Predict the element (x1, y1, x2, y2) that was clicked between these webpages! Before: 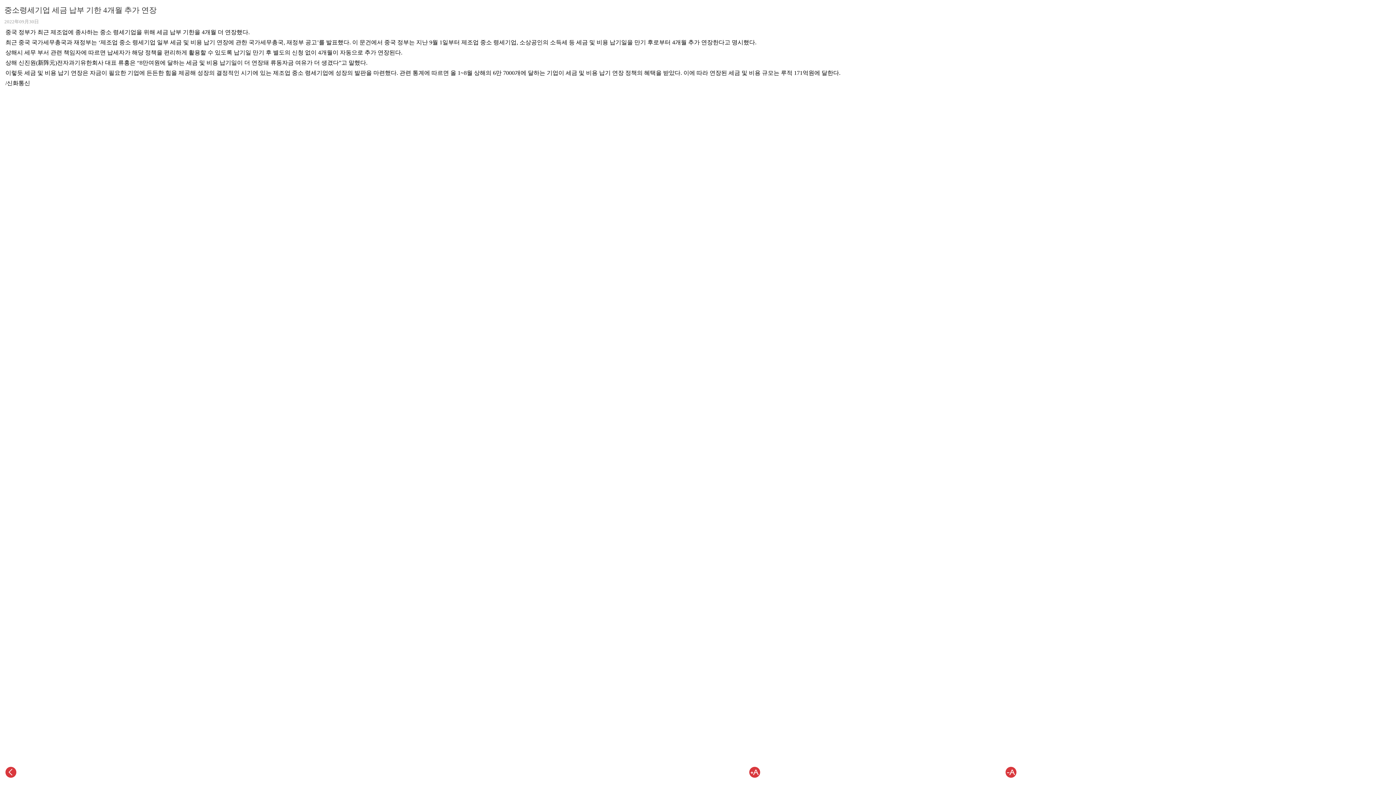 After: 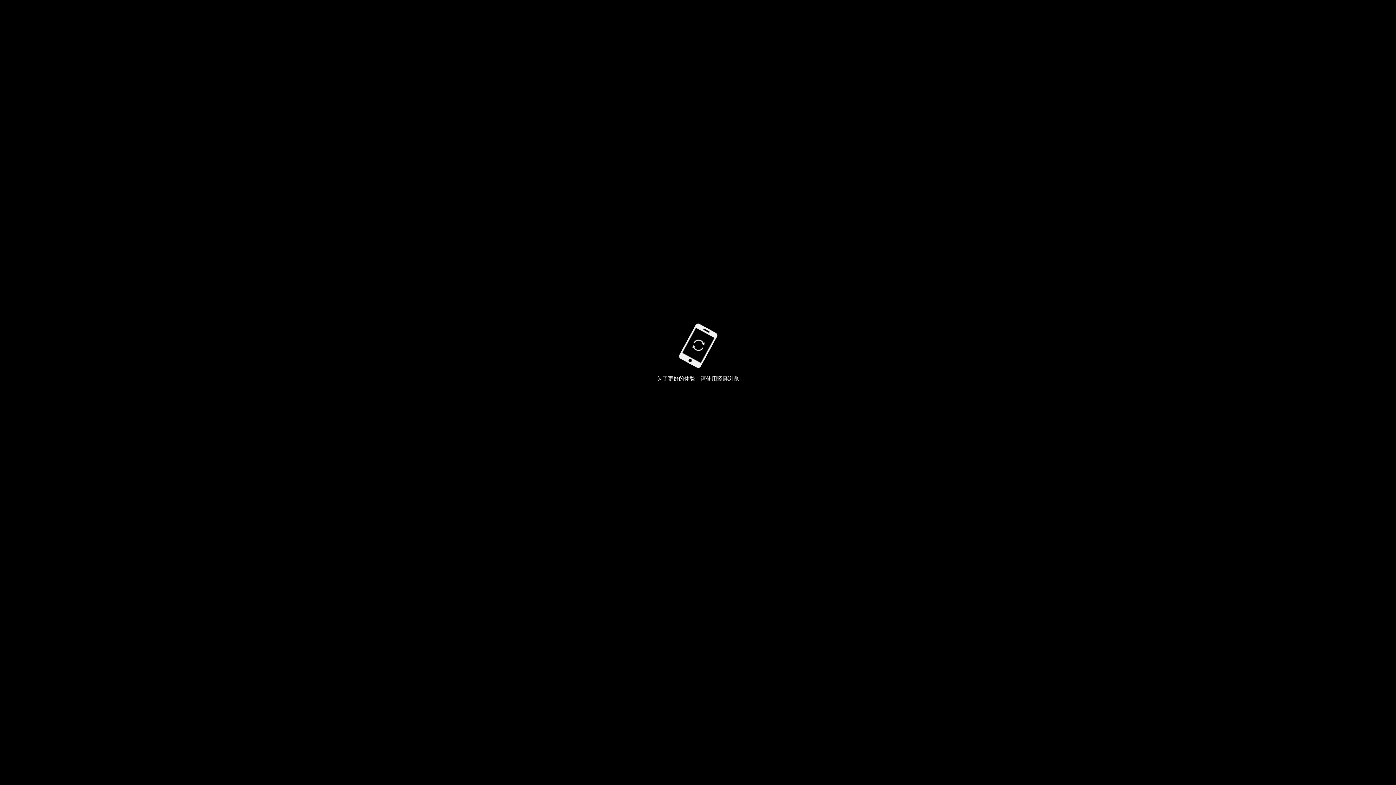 Action: bbox: (5, 767, 16, 778)